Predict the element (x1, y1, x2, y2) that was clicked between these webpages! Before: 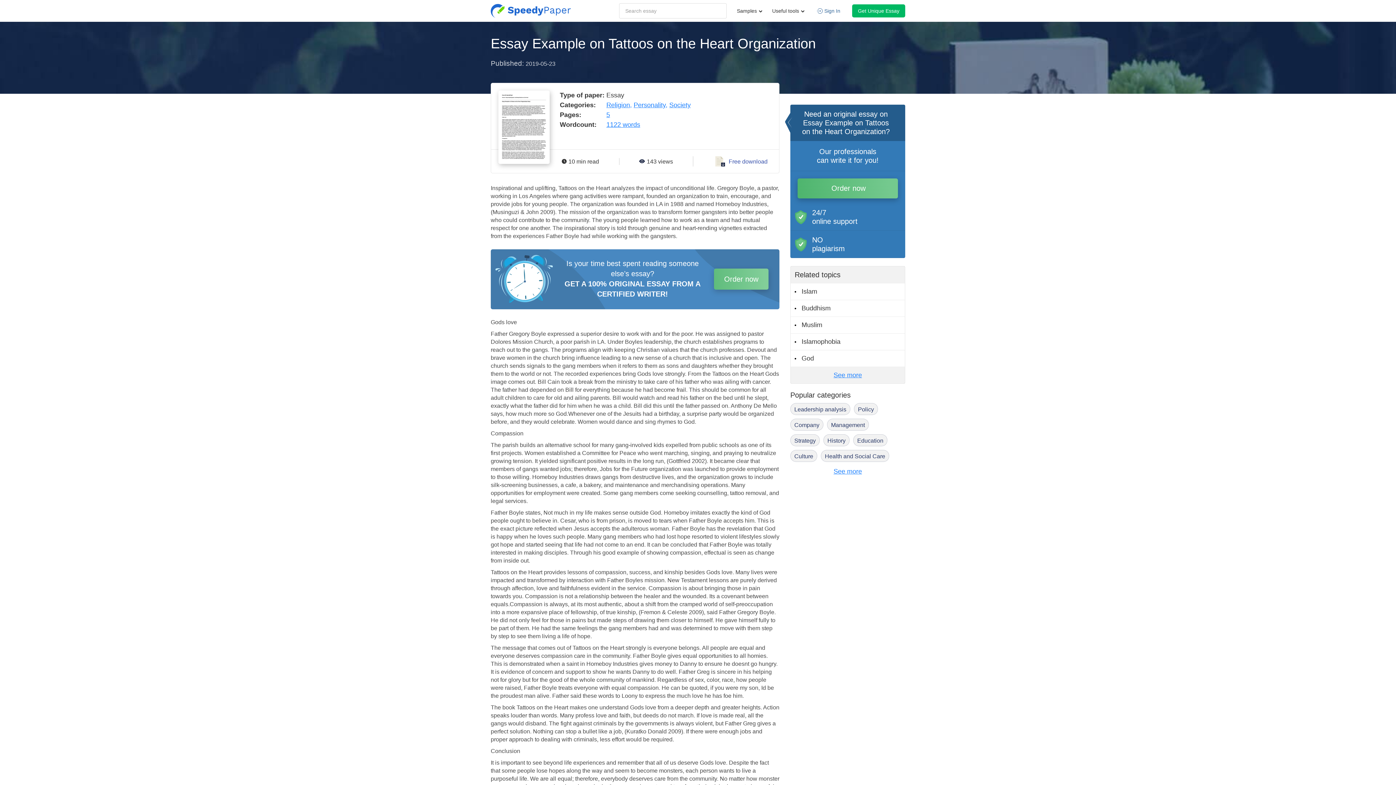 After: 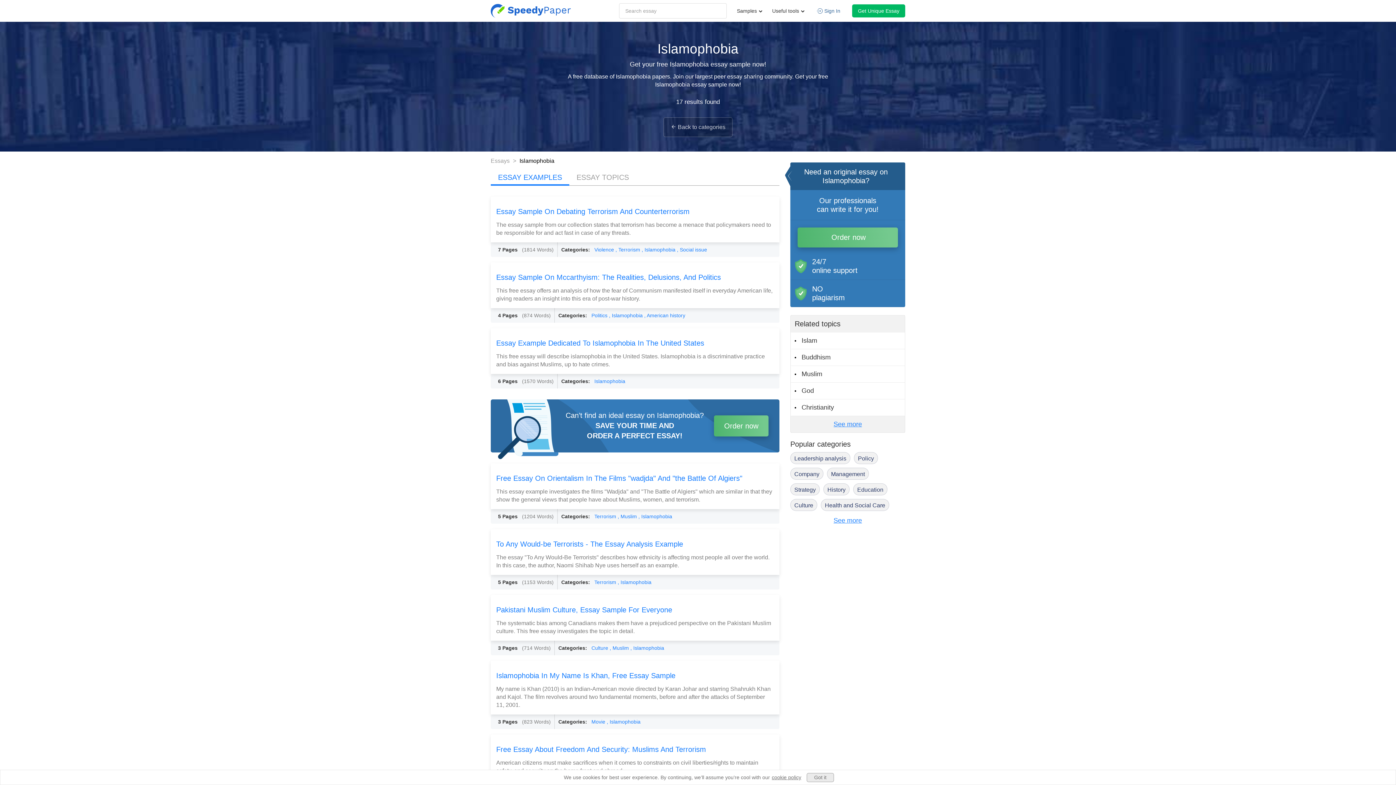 Action: bbox: (790, 333, 905, 350) label: Islamophobia